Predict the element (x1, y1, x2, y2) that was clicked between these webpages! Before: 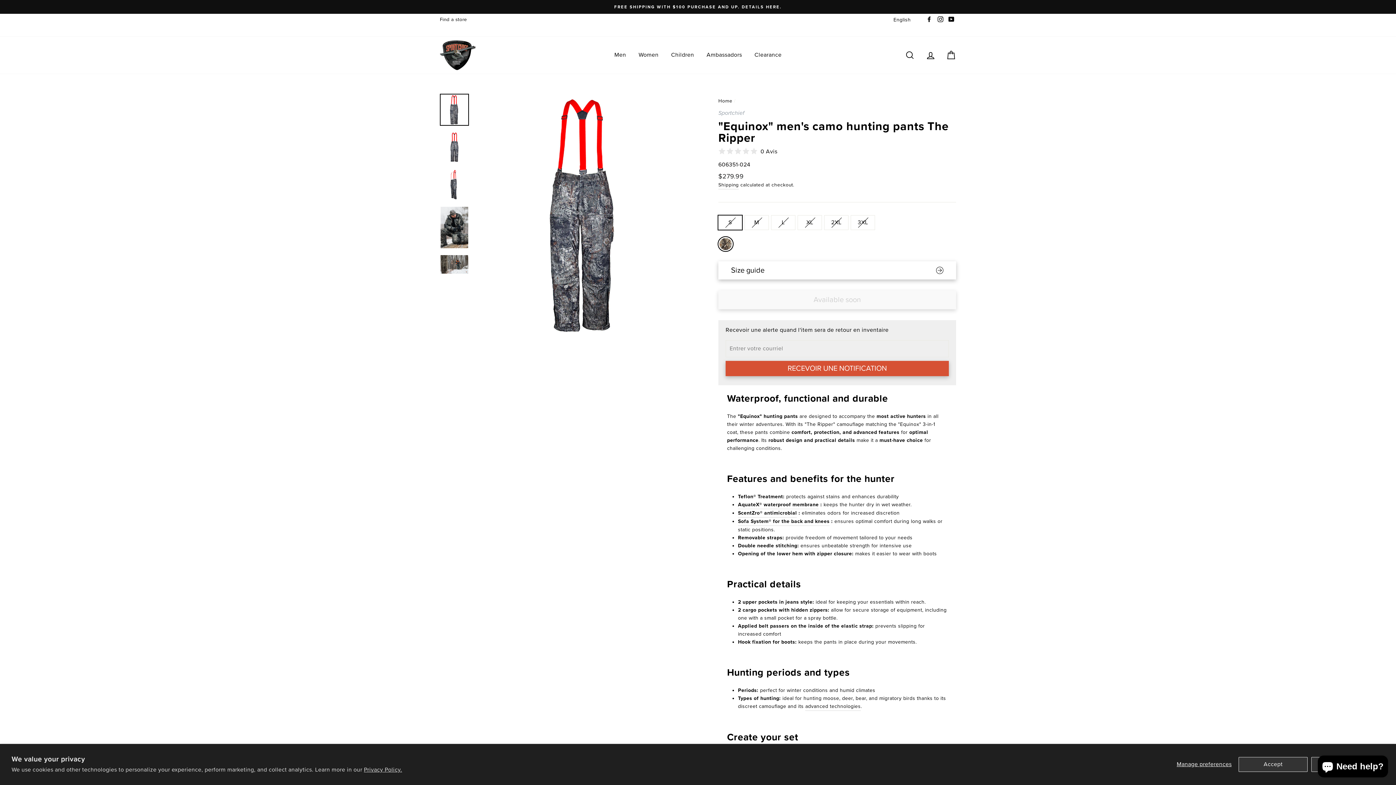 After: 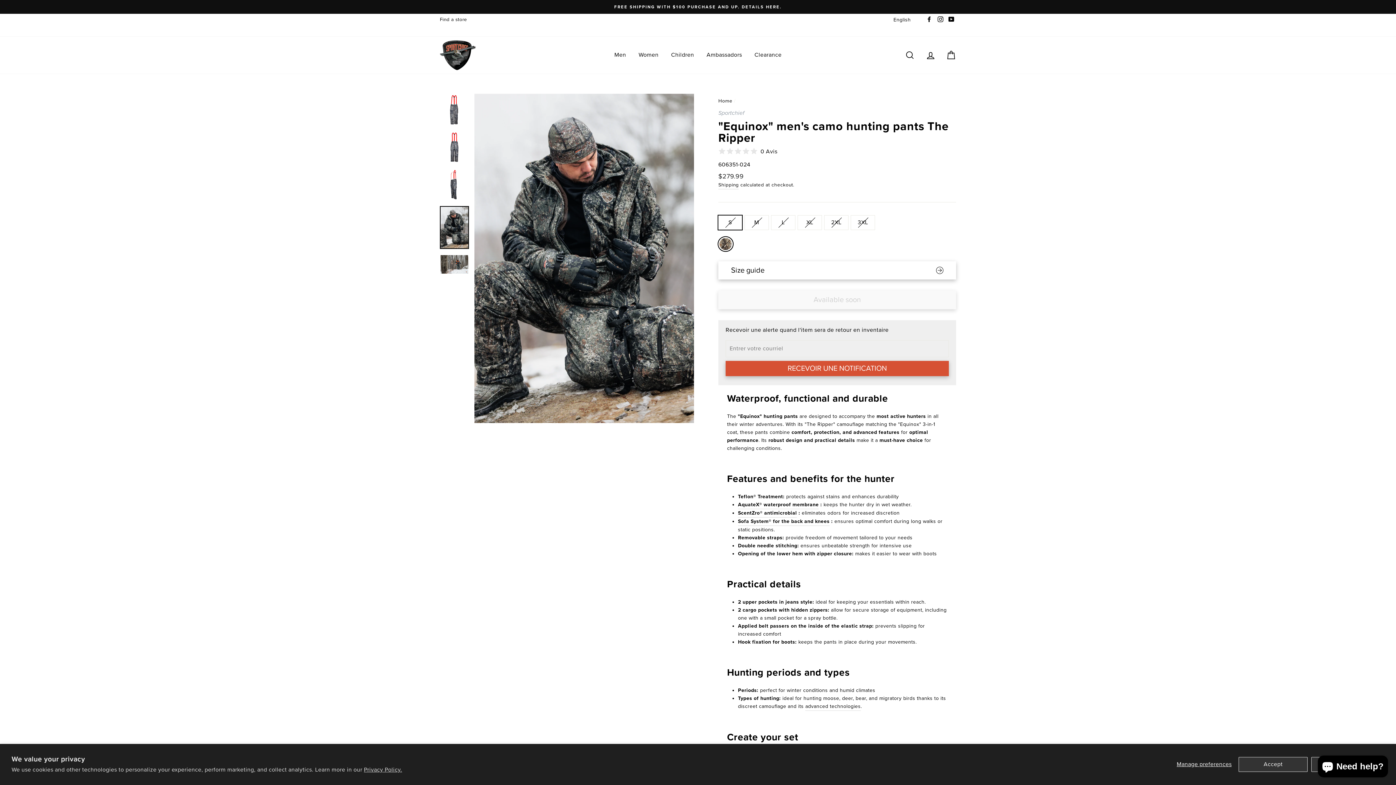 Action: bbox: (440, 206, 468, 248)